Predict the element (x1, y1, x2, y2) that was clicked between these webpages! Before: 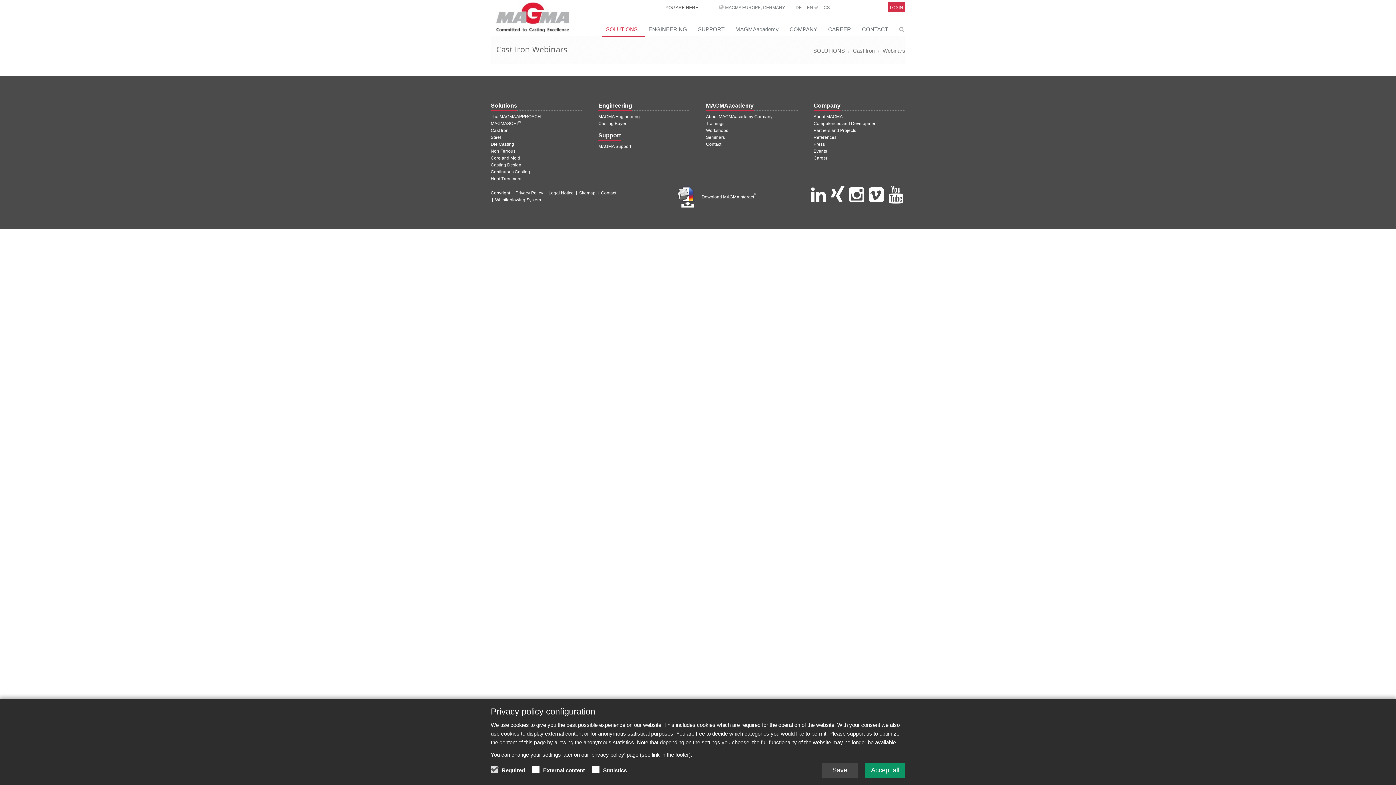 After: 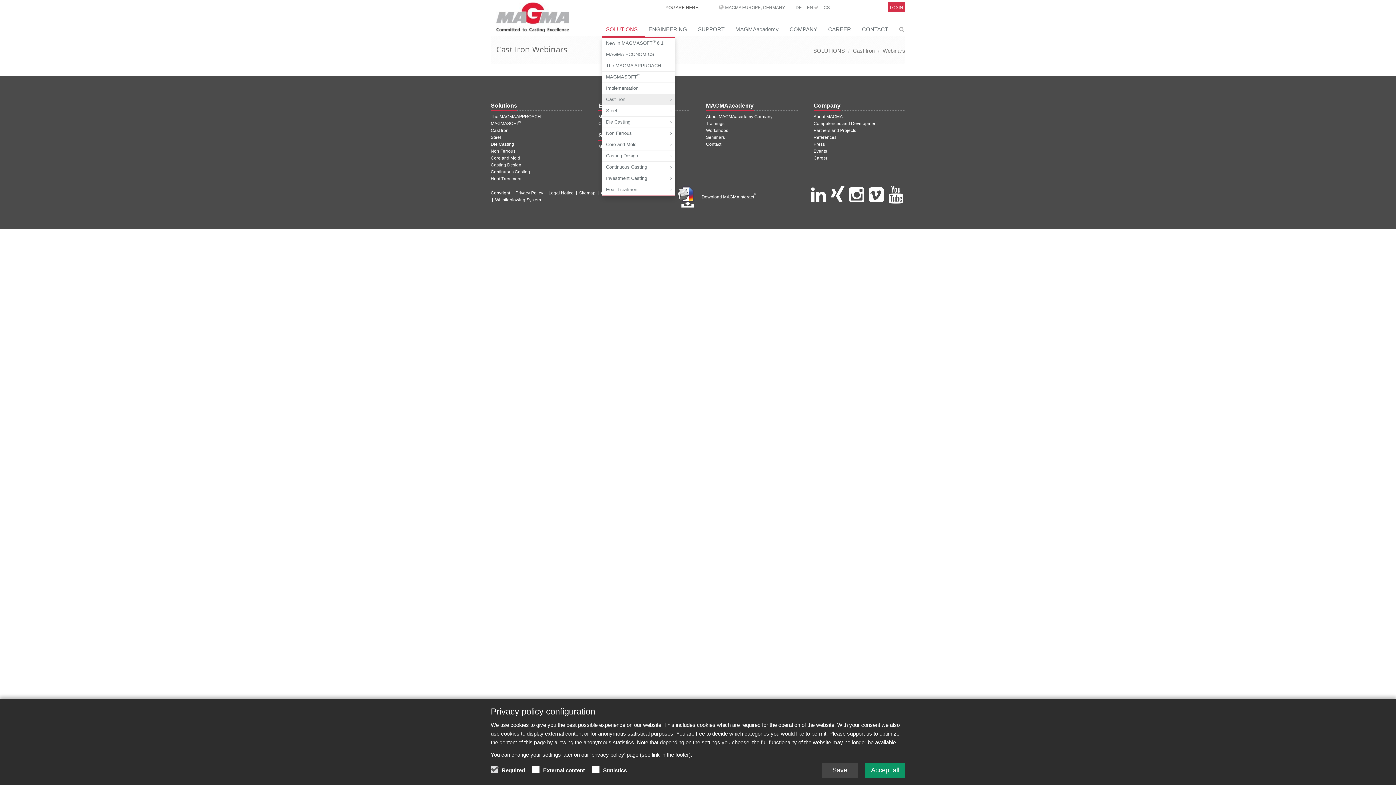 Action: label: SOLUTIONS bbox: (602, 22, 645, 37)